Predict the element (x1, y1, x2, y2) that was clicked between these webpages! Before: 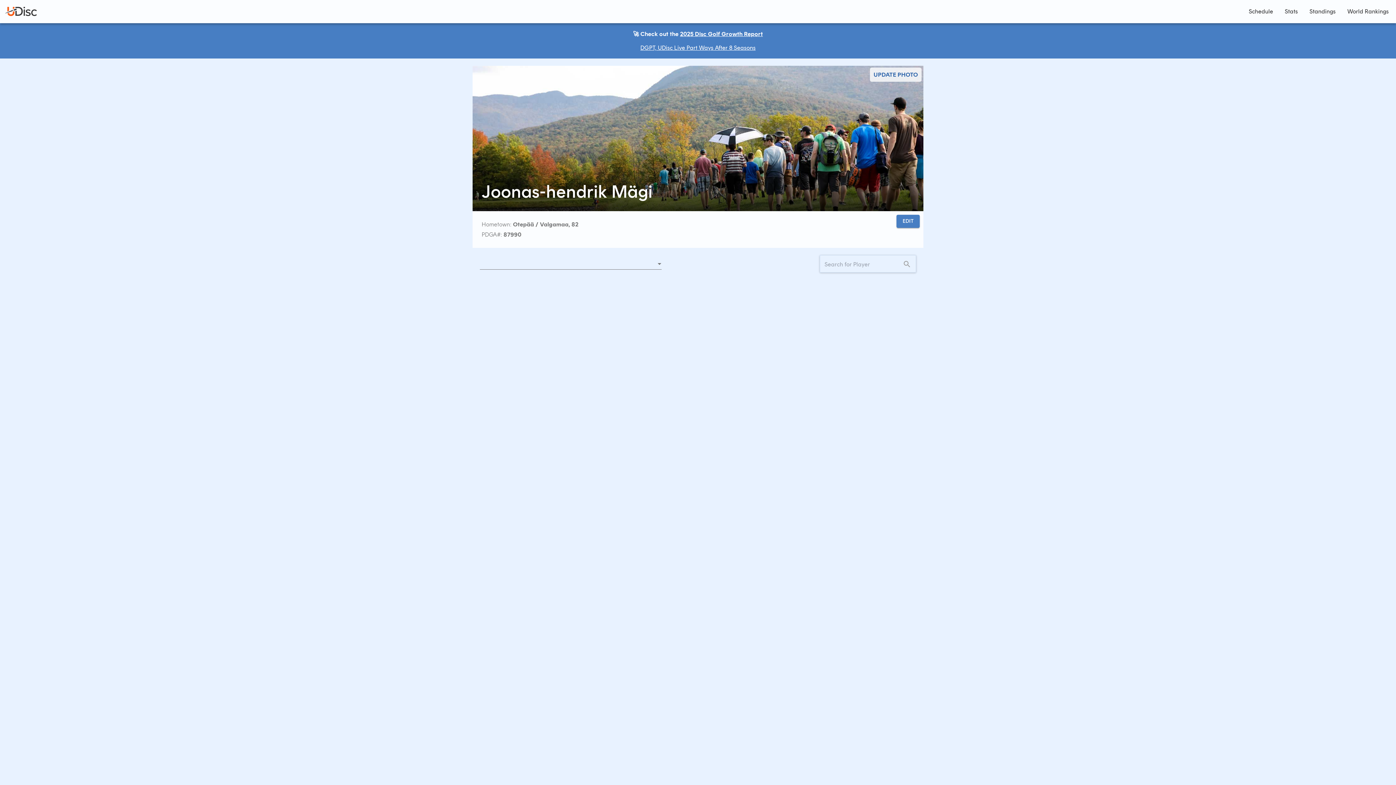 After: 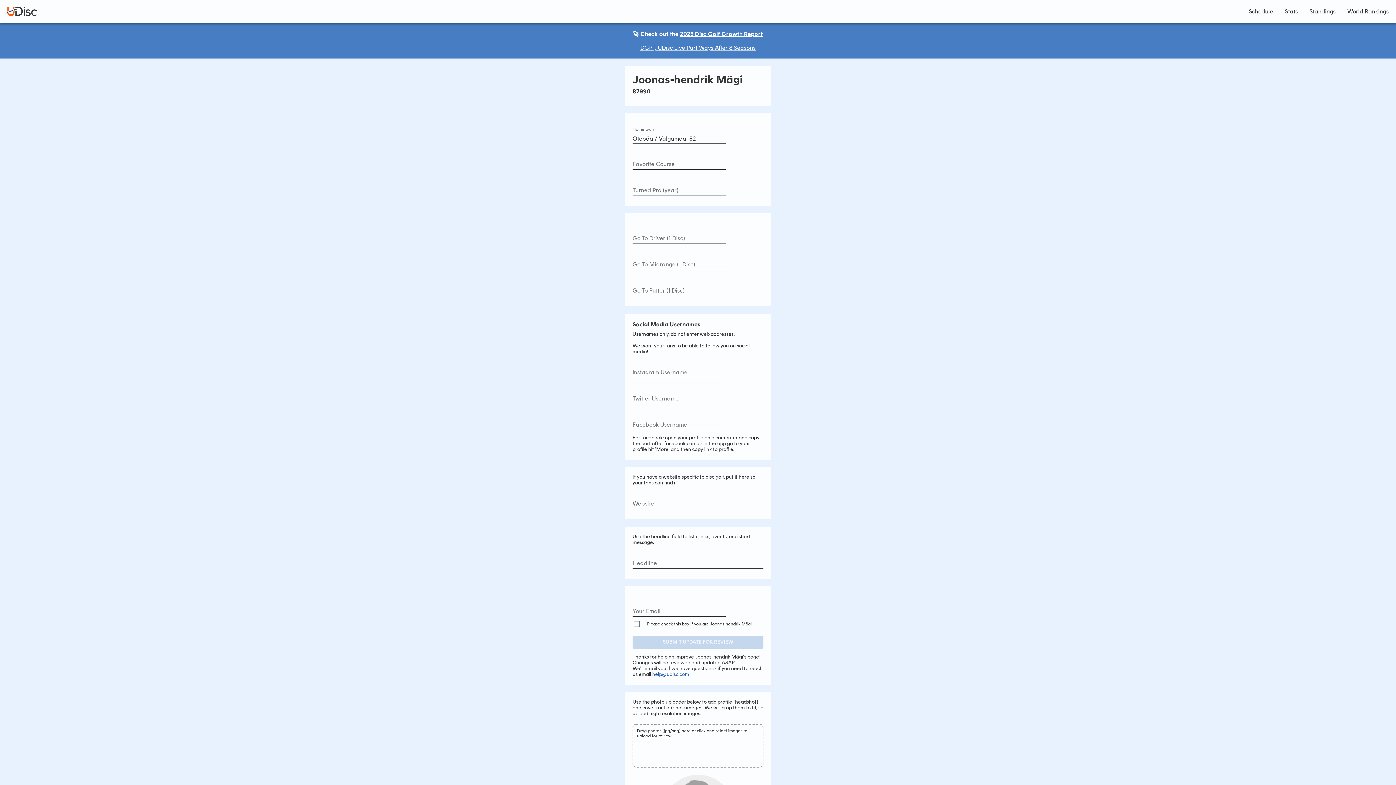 Action: label: EDIT bbox: (896, 214, 920, 228)